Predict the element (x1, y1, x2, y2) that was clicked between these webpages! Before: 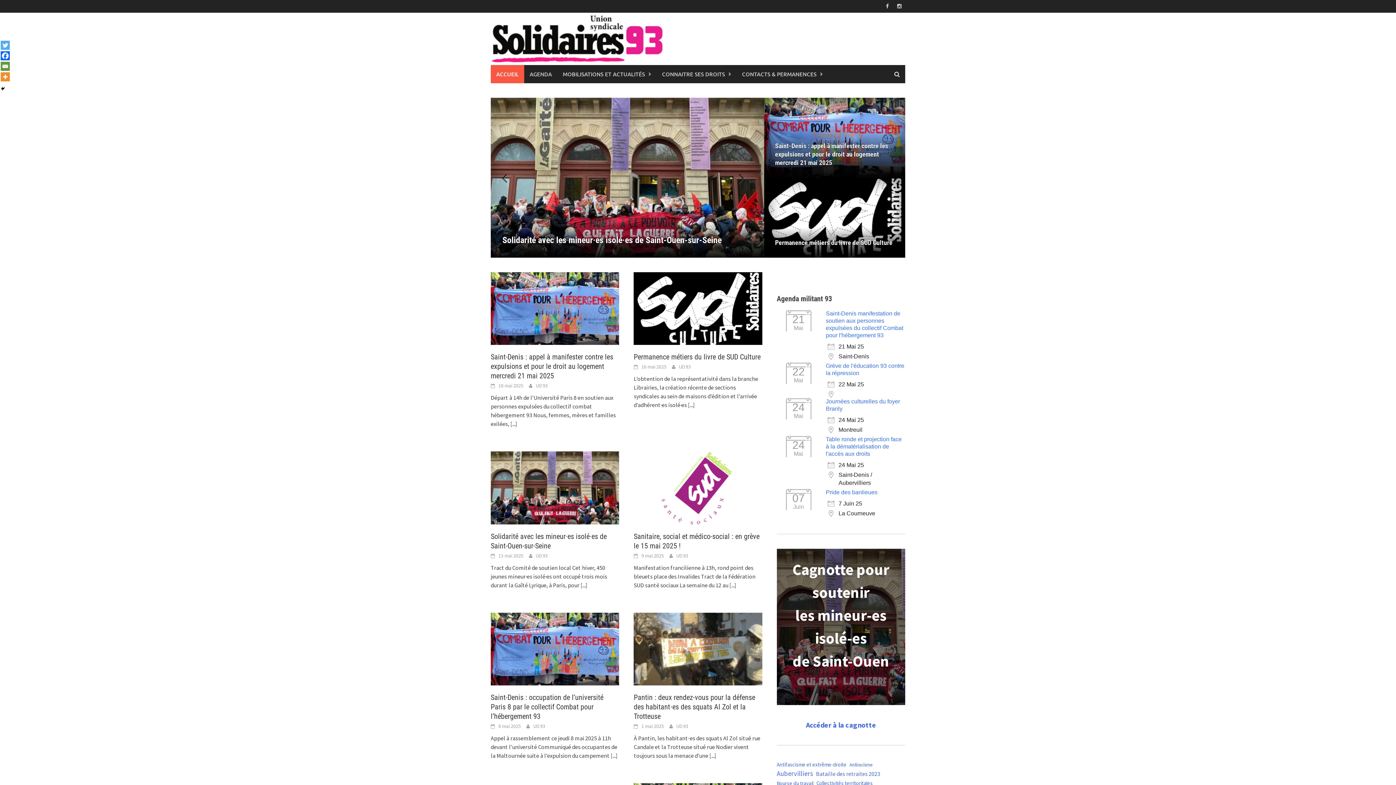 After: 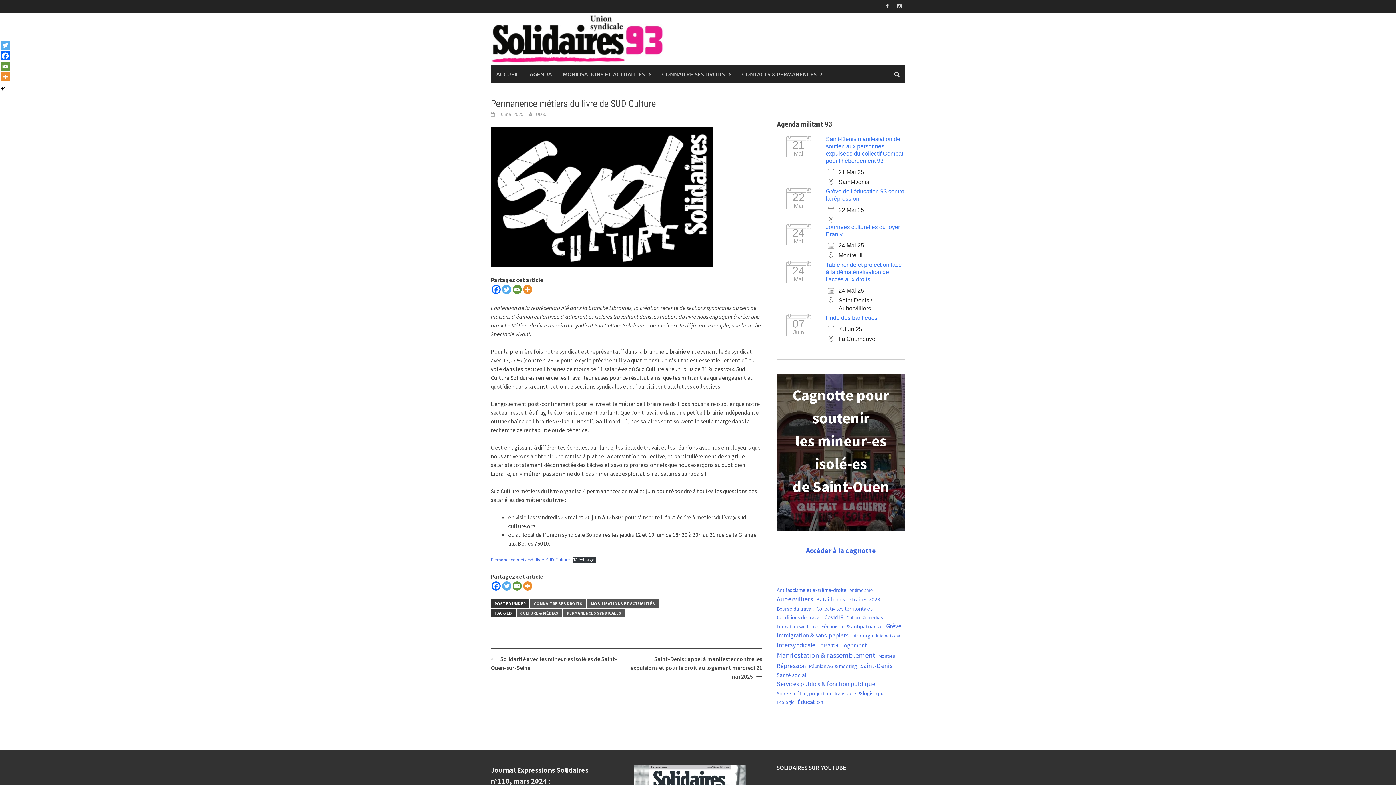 Action: label: Permanence métiers du livre de SUD Culture bbox: (764, 177, 905, 257)